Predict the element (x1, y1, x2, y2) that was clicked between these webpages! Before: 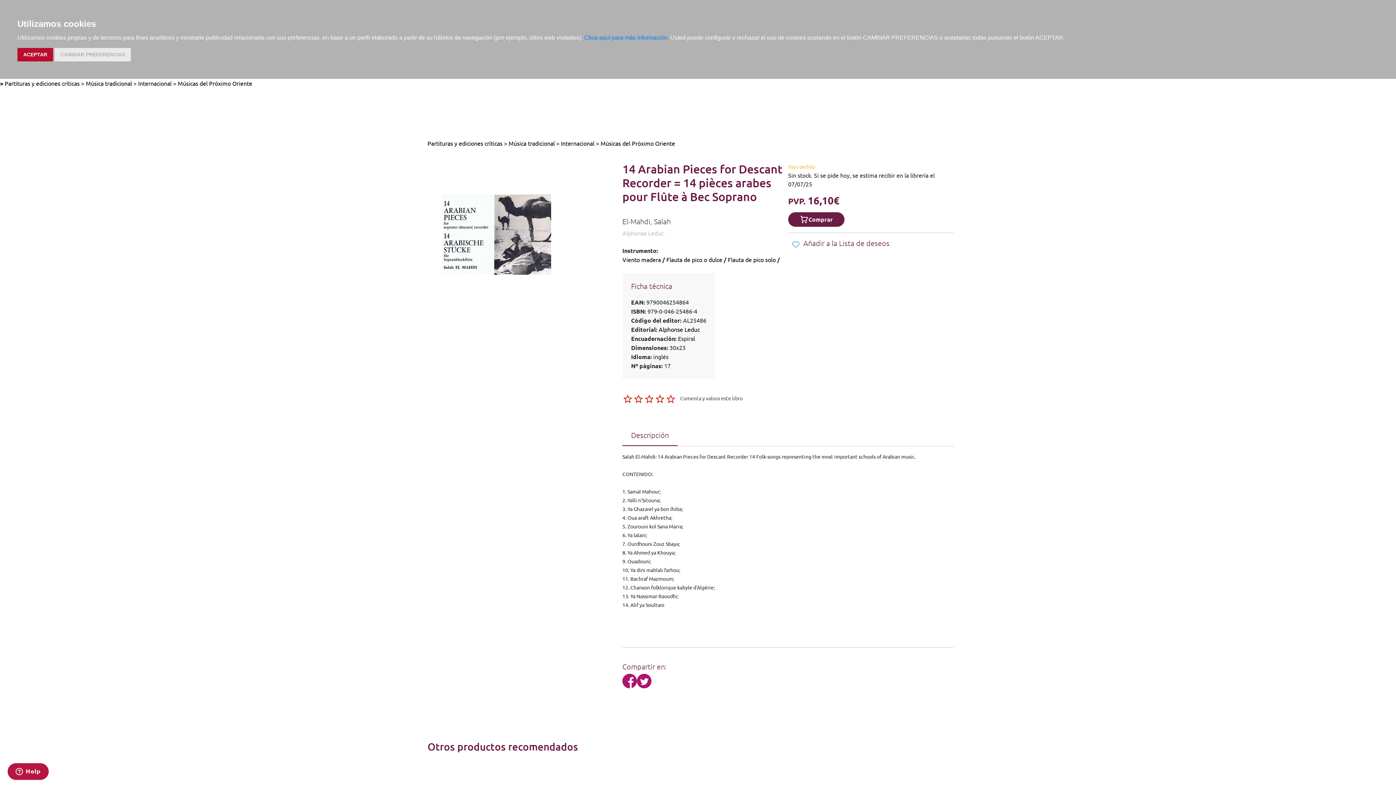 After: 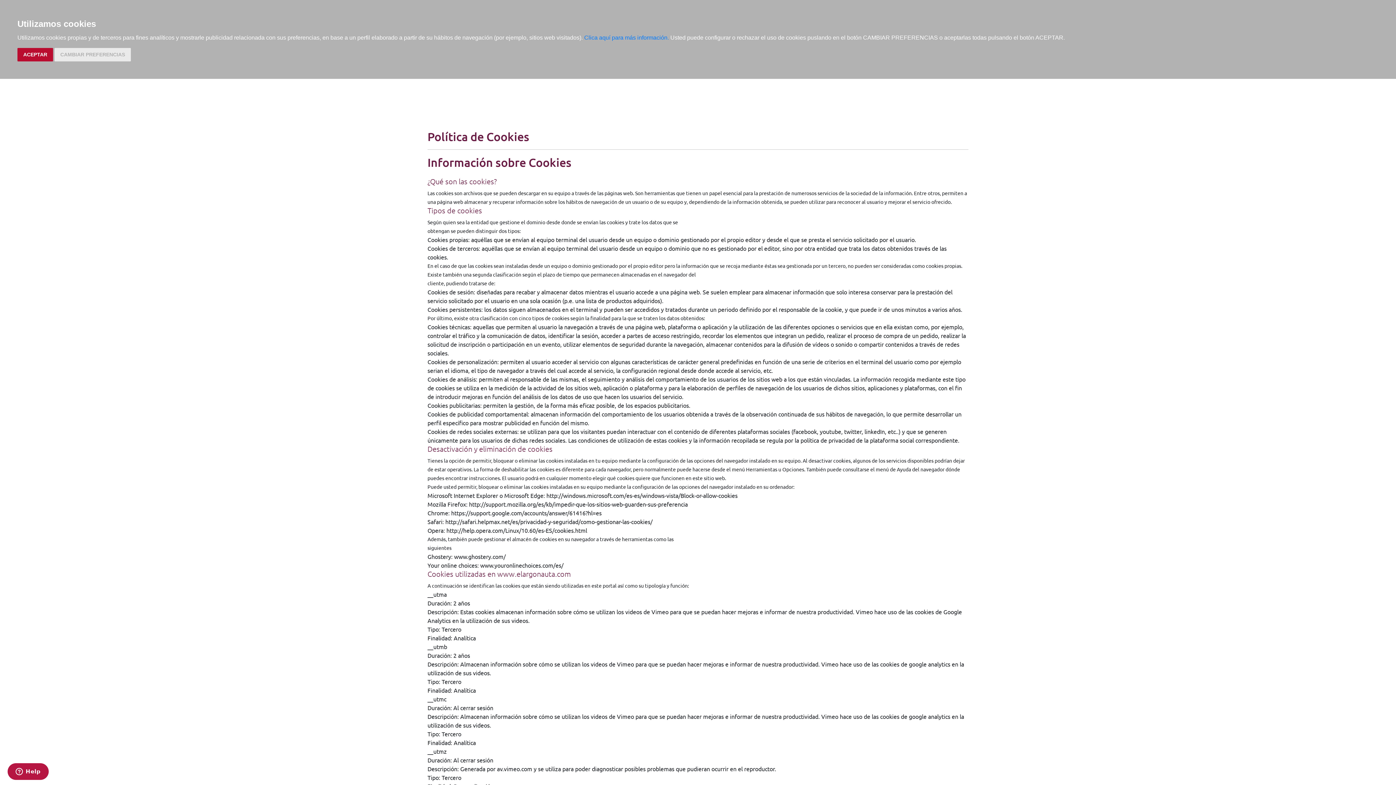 Action: label: Clica aquí para más información. bbox: (584, 34, 669, 40)